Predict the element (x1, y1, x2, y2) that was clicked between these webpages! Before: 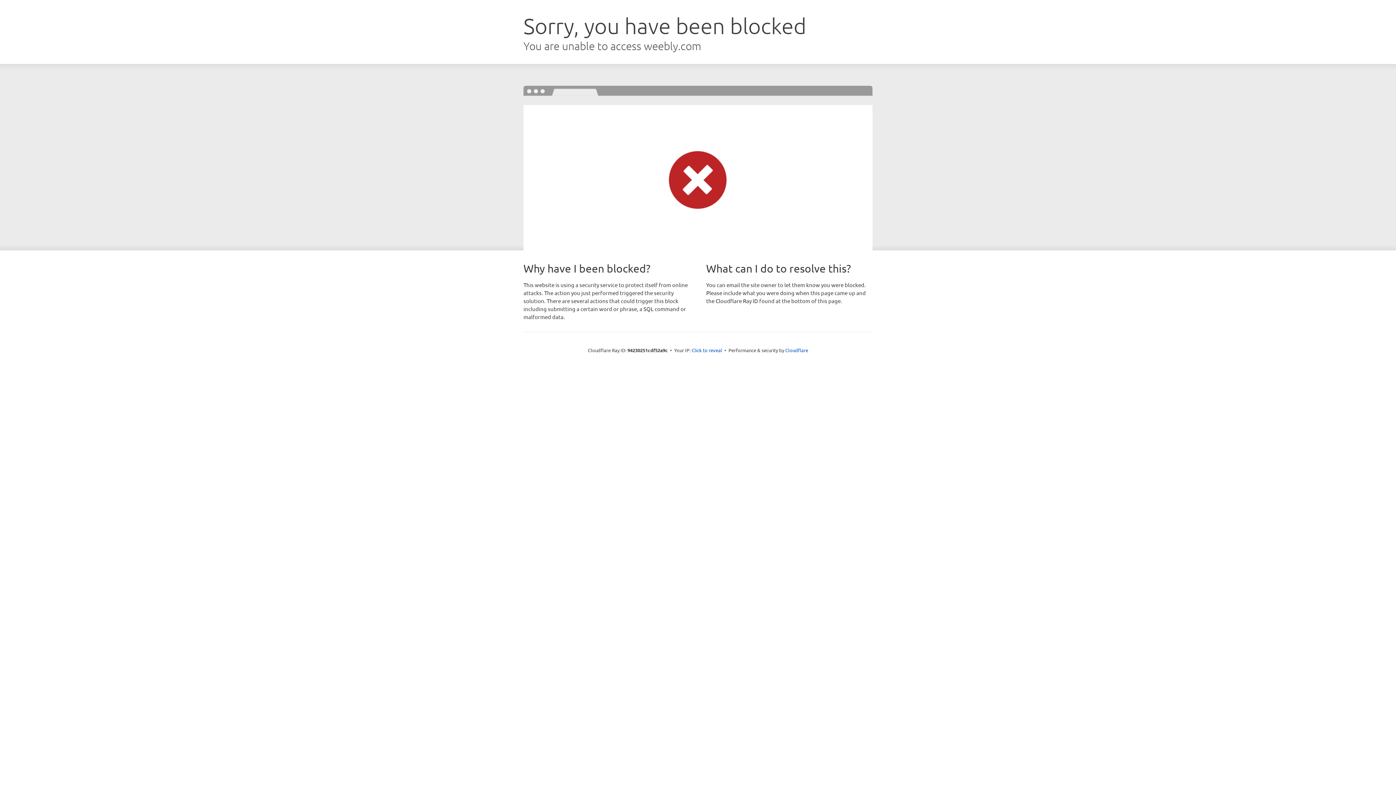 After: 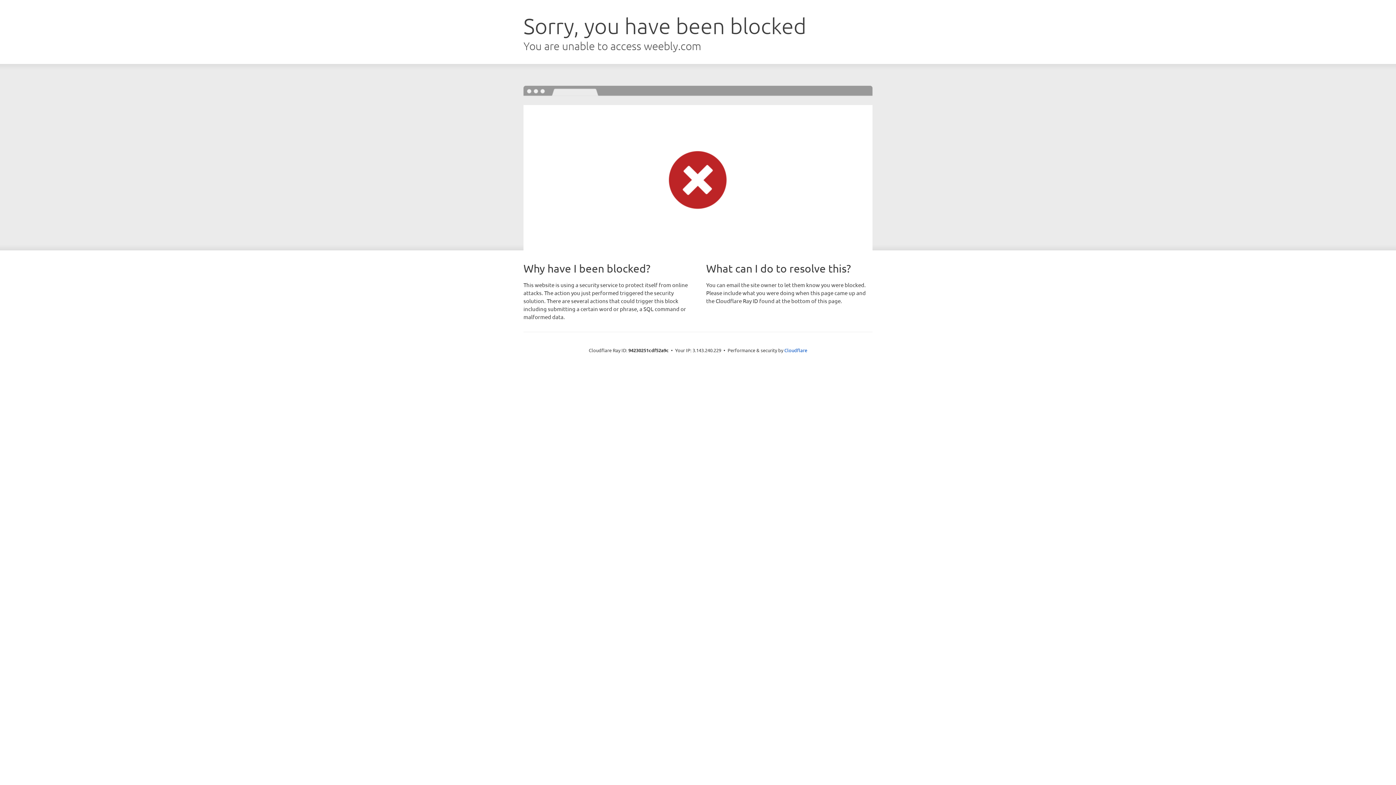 Action: bbox: (691, 346, 722, 353) label: Click to reveal